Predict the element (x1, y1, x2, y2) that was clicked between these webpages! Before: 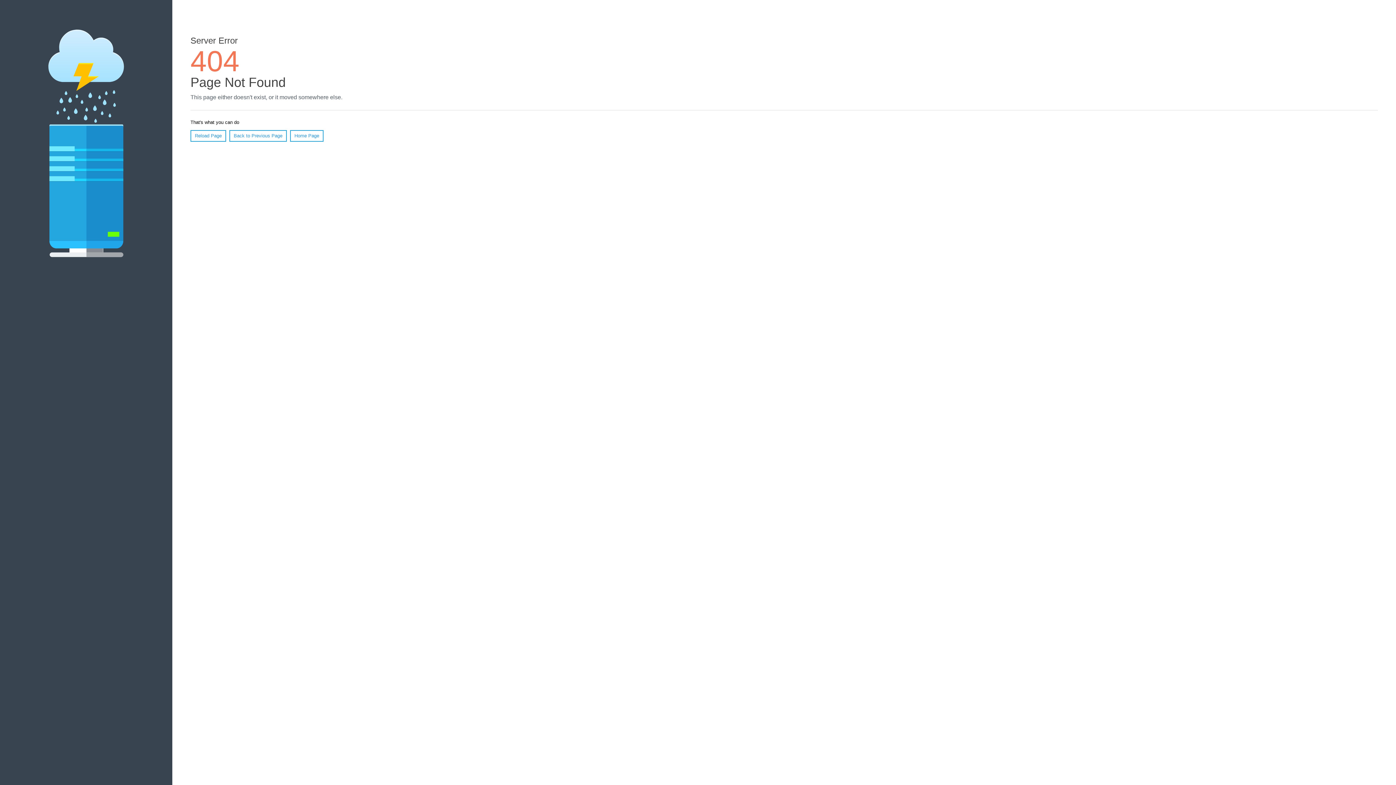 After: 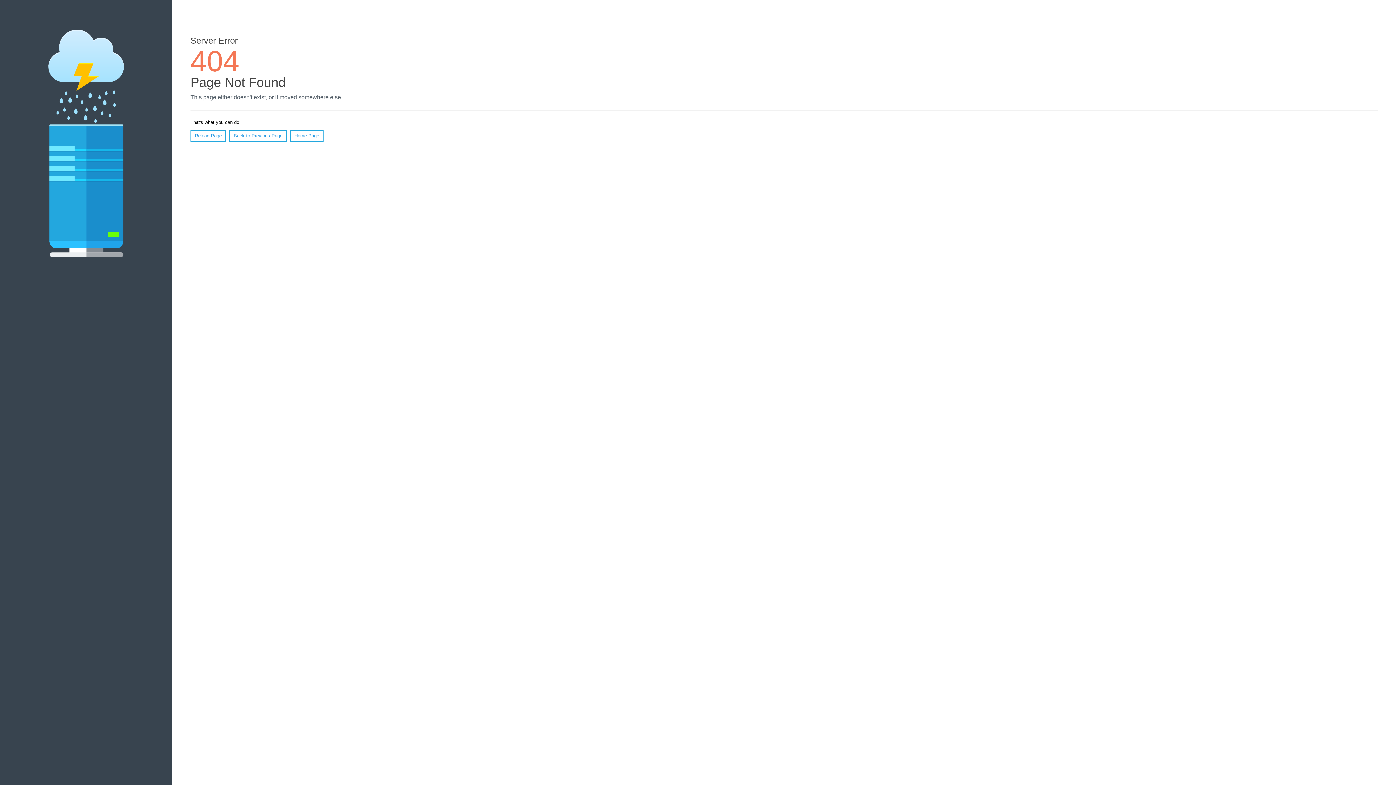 Action: bbox: (190, 130, 226, 141) label: Reload Page